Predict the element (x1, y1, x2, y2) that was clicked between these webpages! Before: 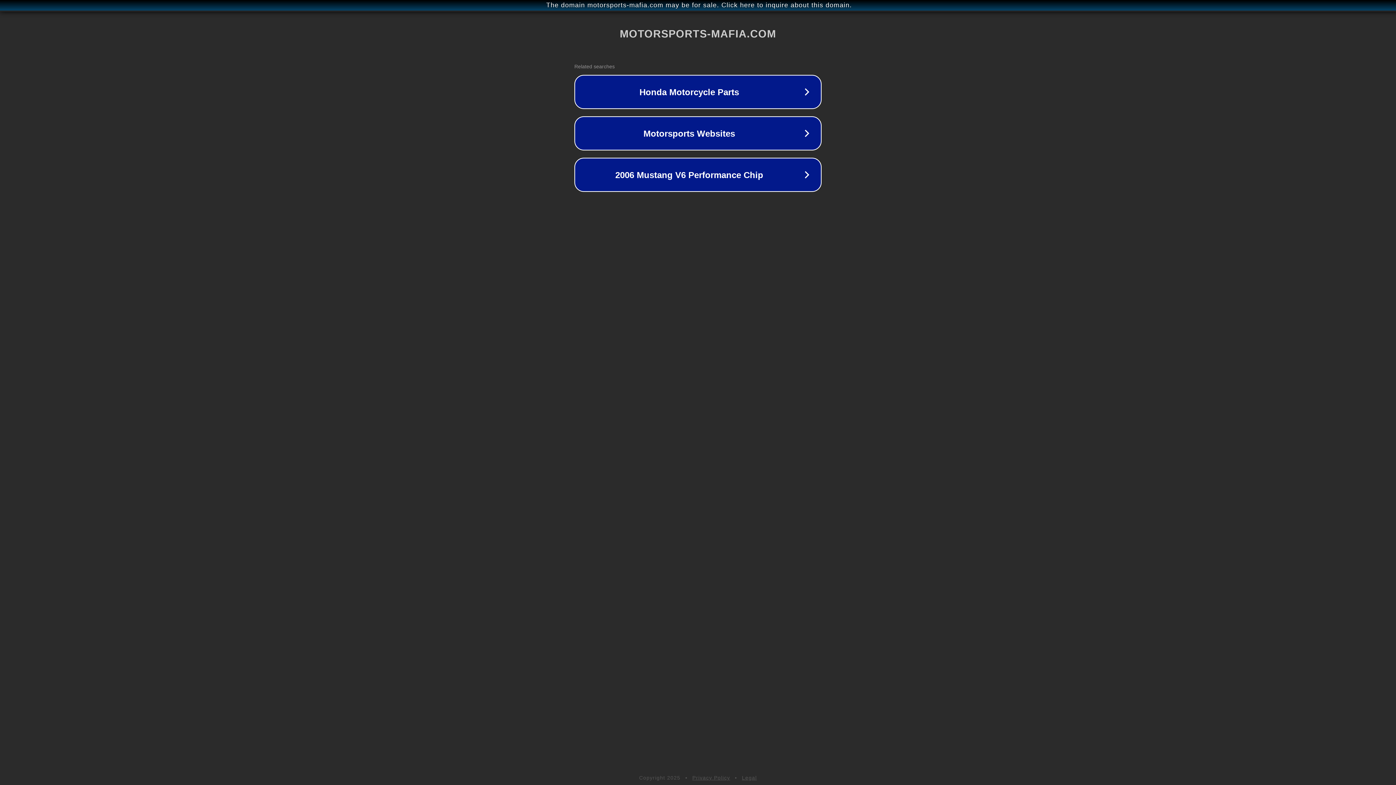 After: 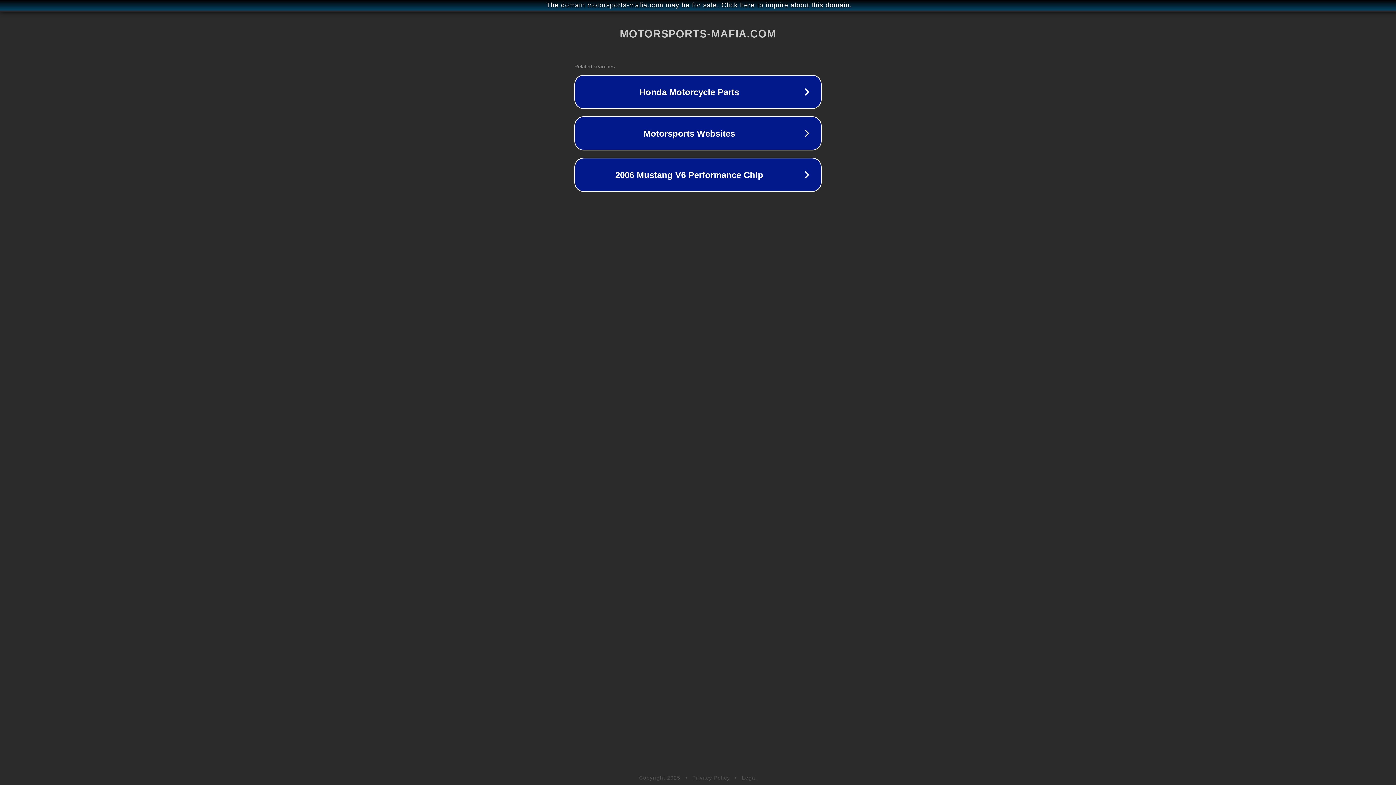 Action: label: Privacy Policy bbox: (692, 775, 730, 781)